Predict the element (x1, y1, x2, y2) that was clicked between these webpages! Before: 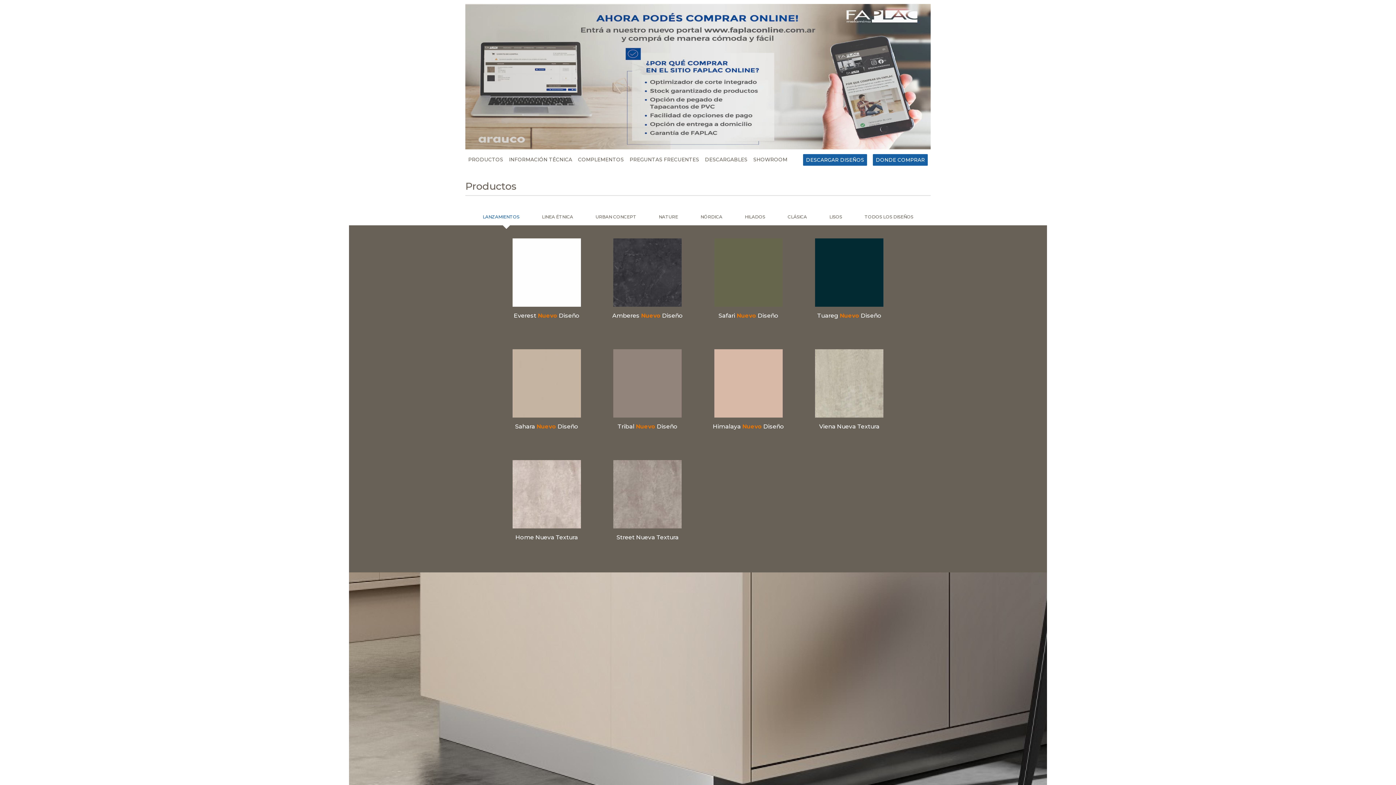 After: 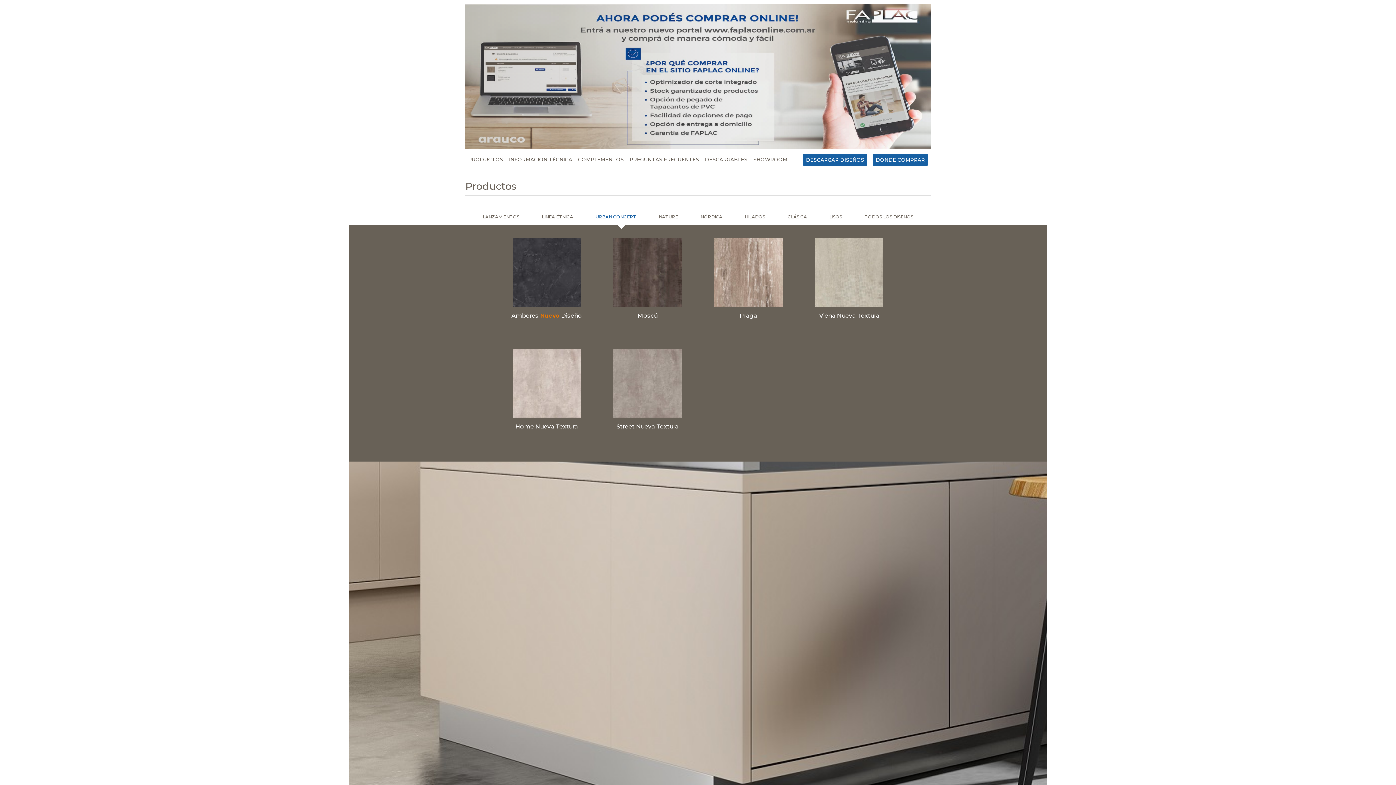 Action: bbox: (595, 213, 636, 219) label: URBAN CONCEPT